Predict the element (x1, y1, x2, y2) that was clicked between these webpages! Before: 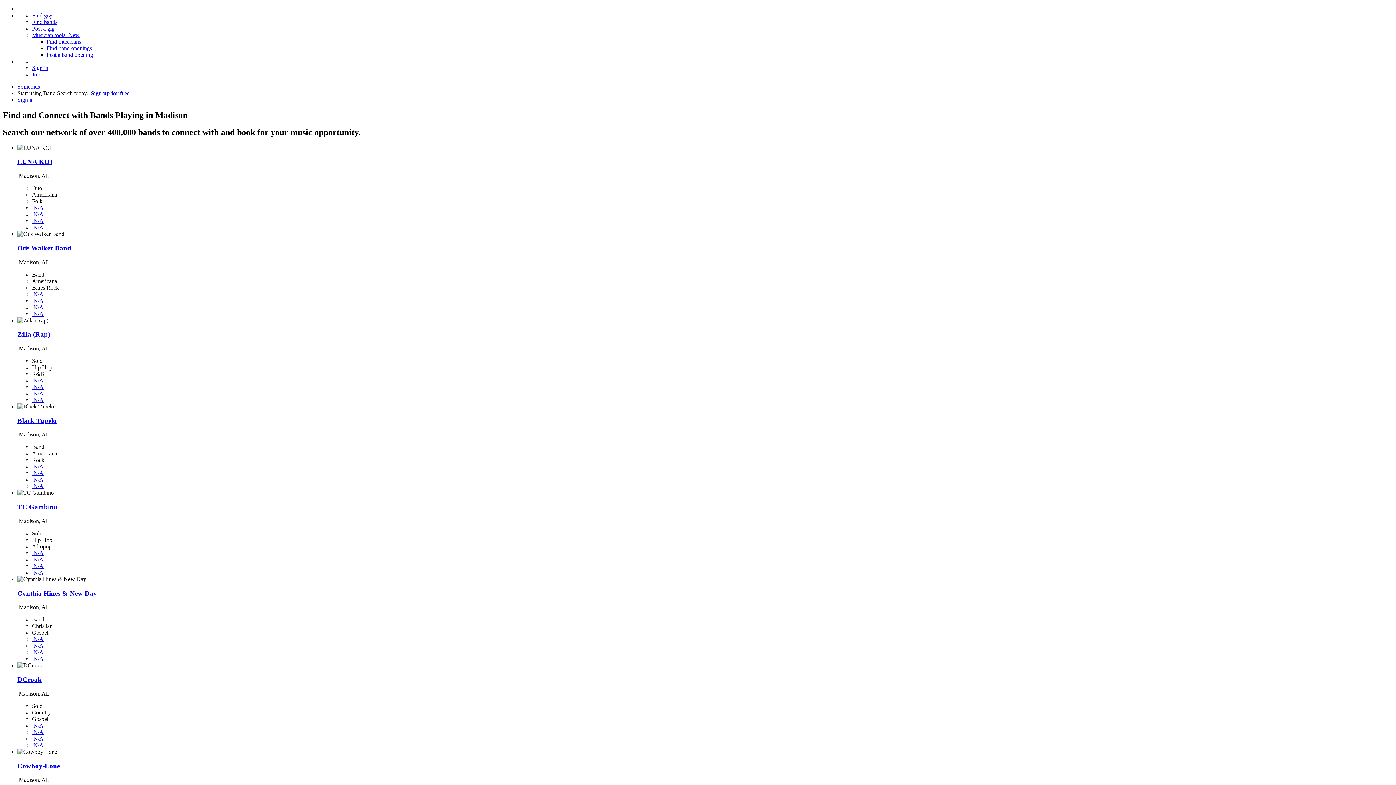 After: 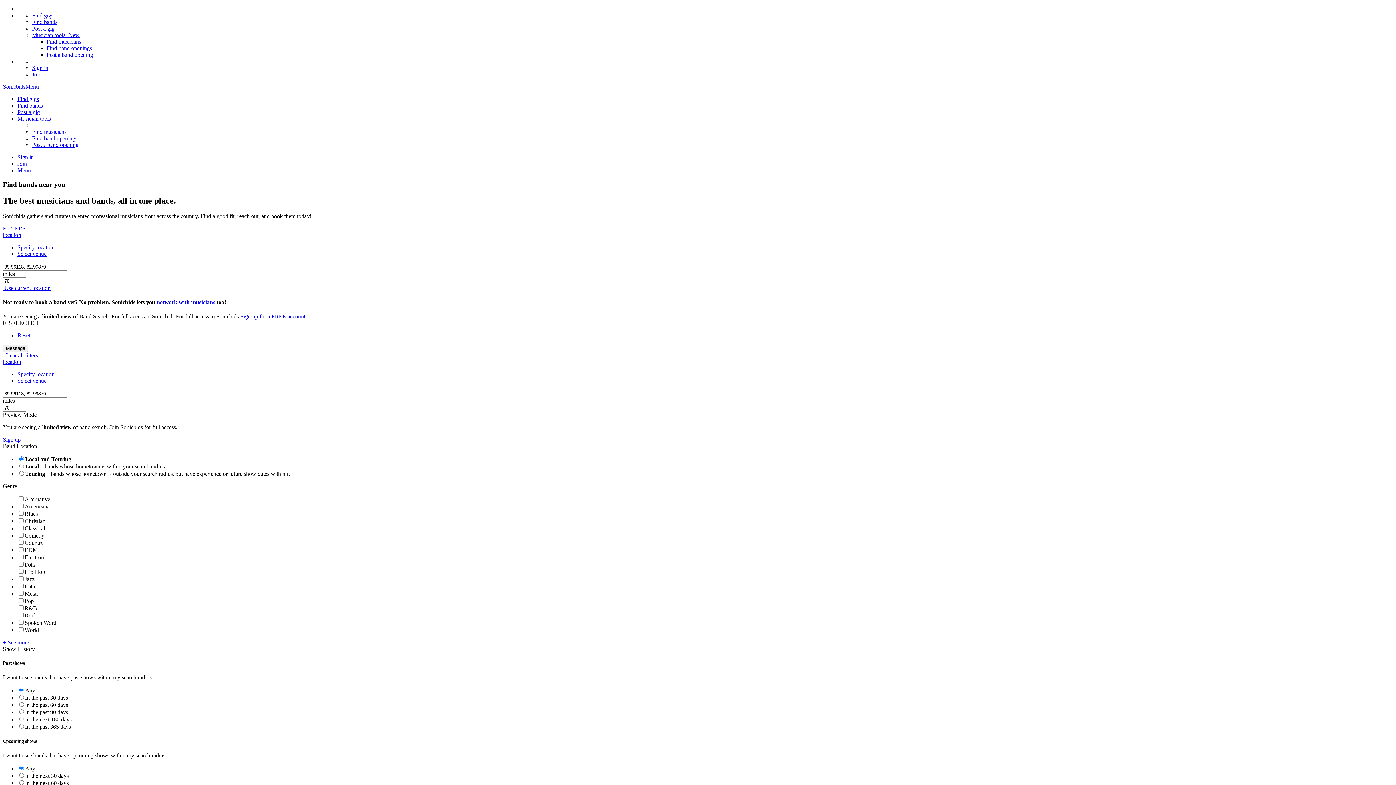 Action: label: Find bands bbox: (32, 18, 57, 25)